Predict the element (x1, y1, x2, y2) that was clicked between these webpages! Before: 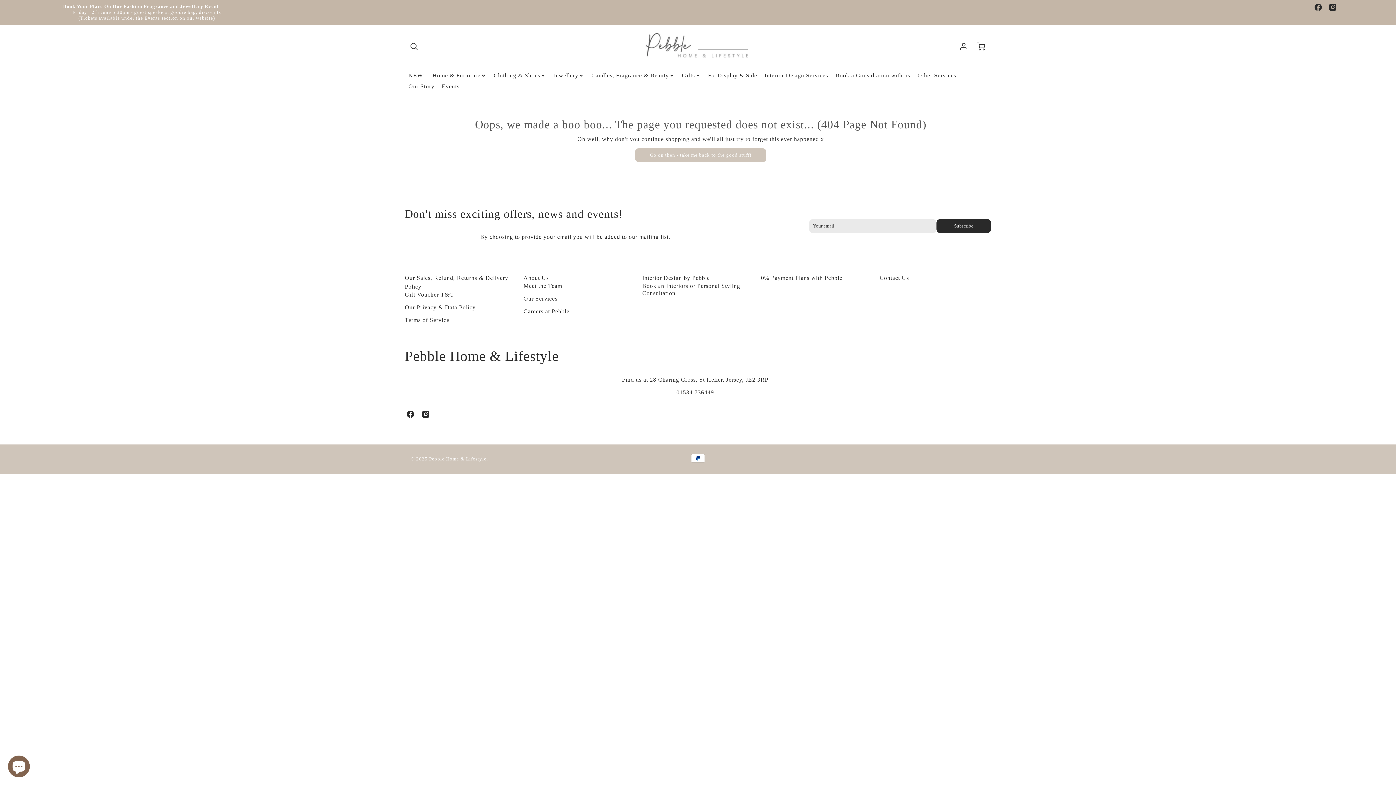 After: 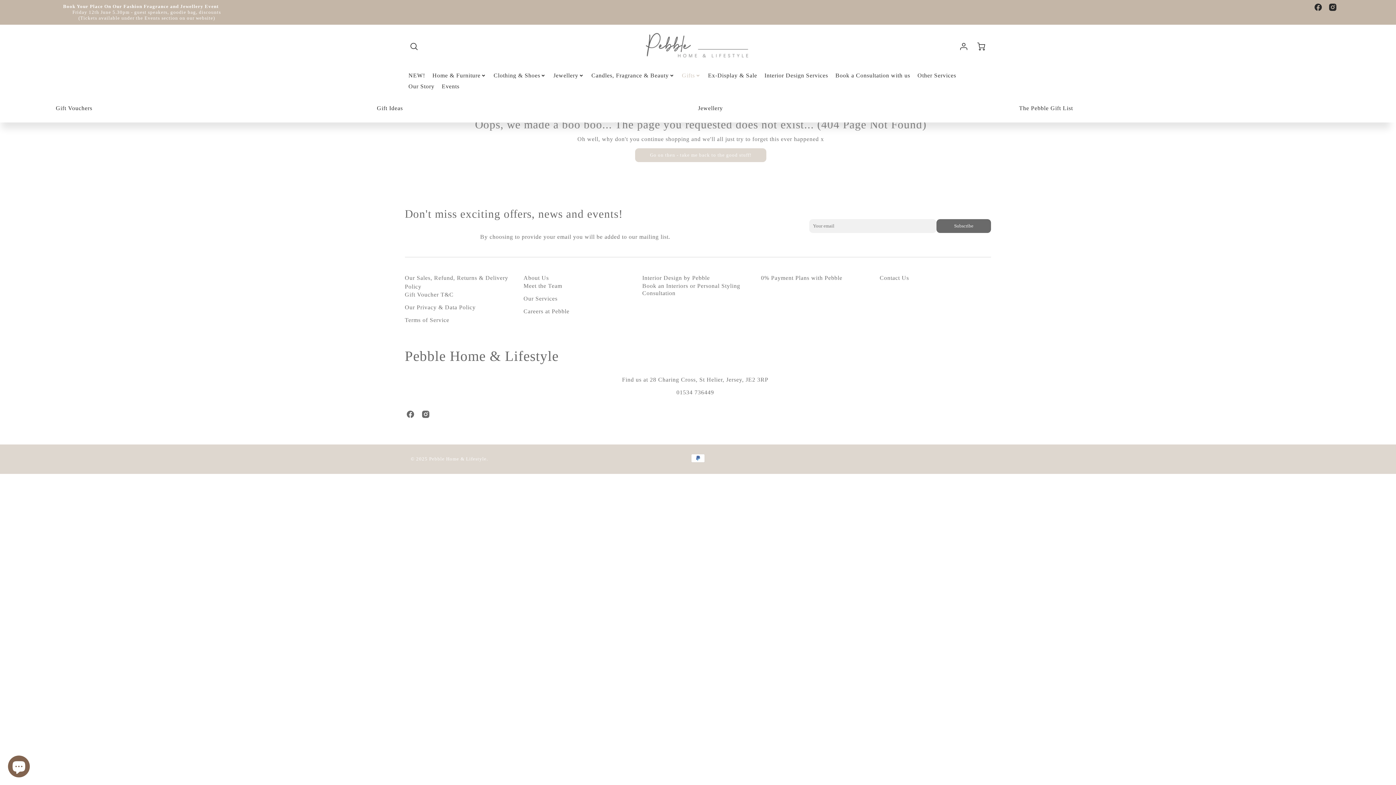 Action: bbox: (682, 72, 700, 79) label: Gifts